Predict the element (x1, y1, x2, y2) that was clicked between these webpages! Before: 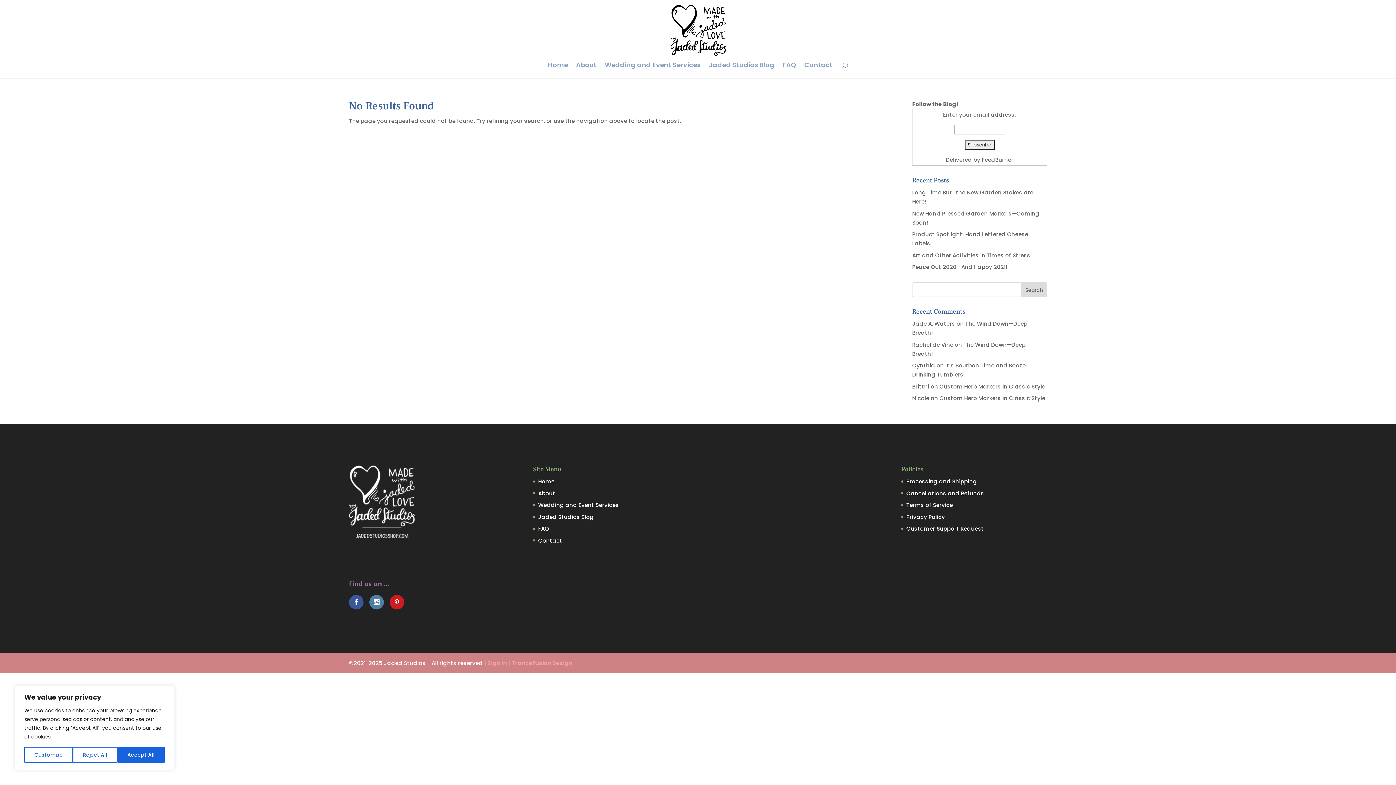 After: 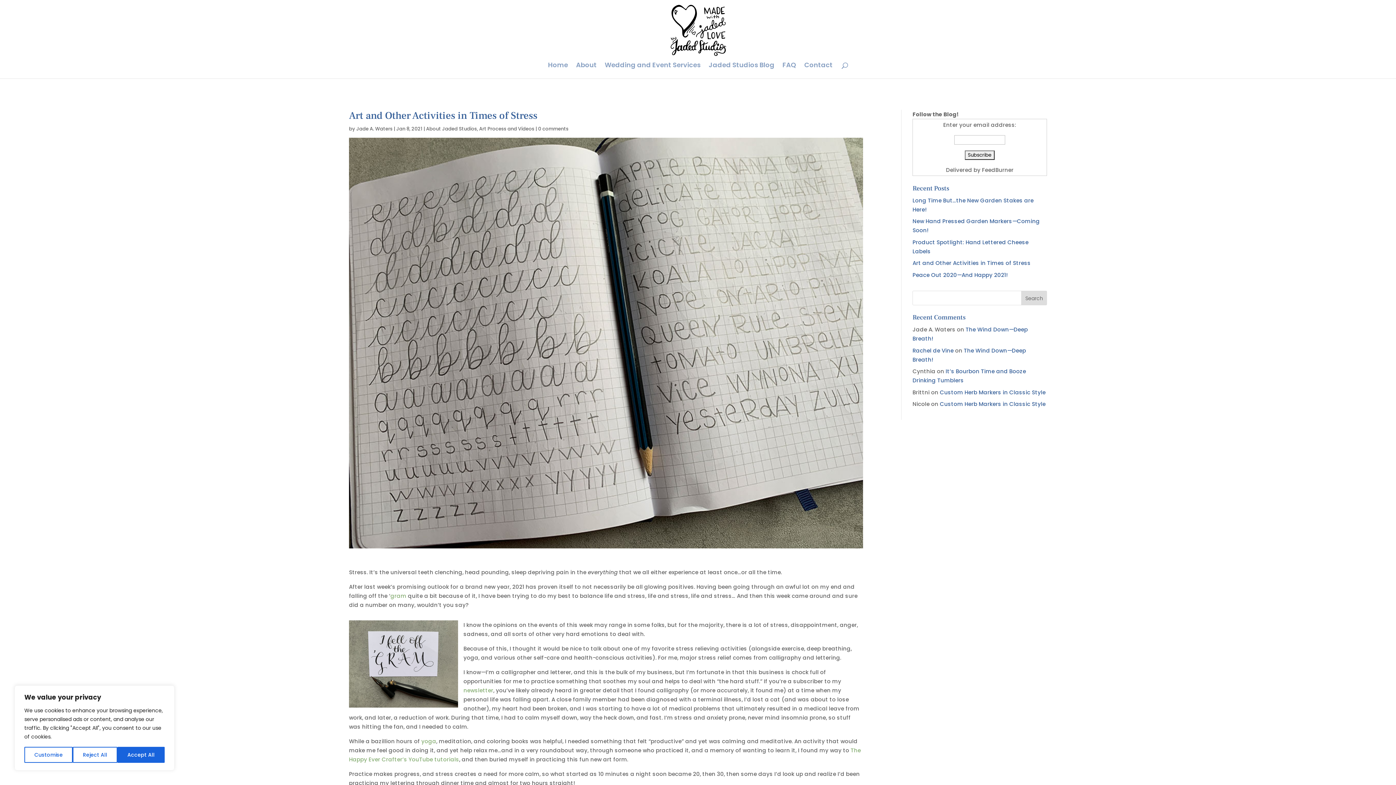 Action: label: Art and Other Activities in Times of Stress bbox: (912, 251, 1030, 259)